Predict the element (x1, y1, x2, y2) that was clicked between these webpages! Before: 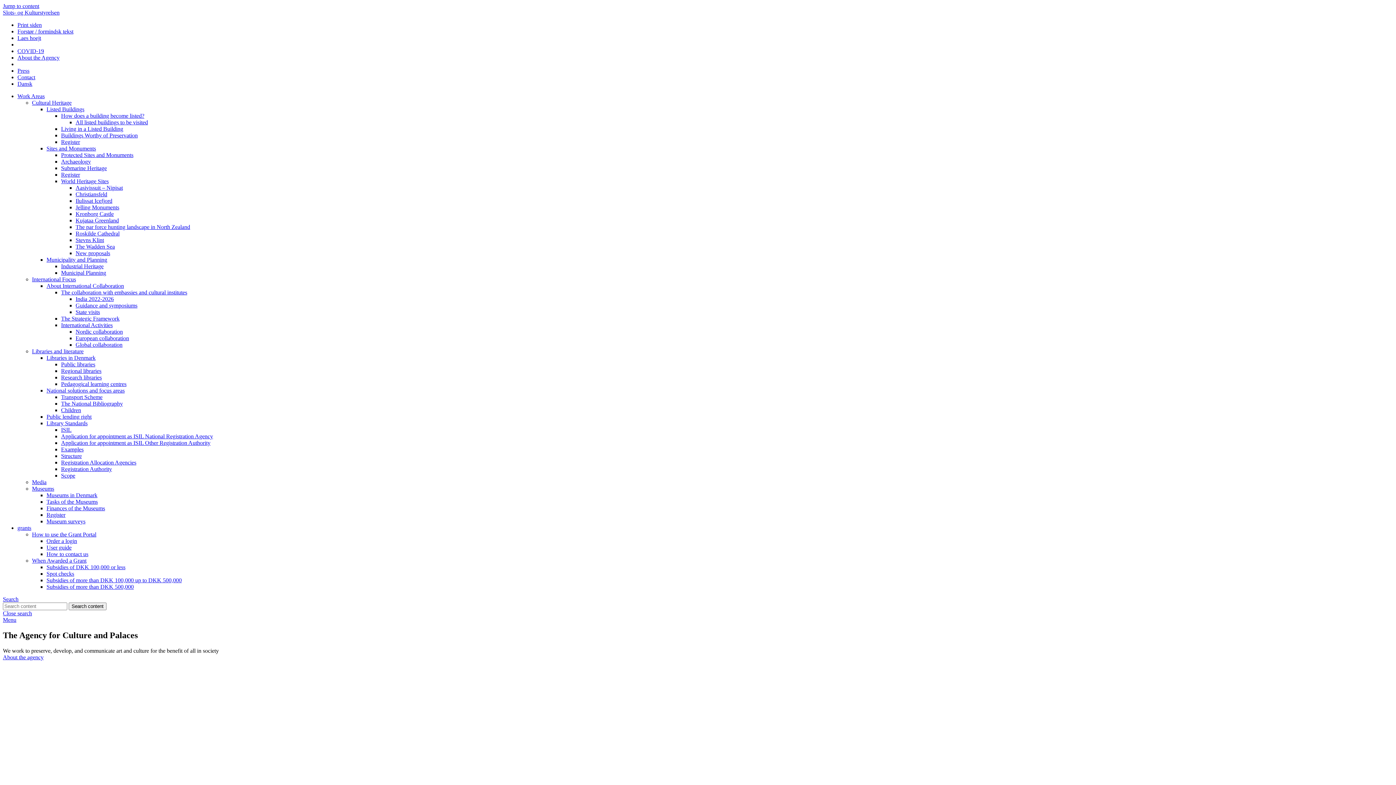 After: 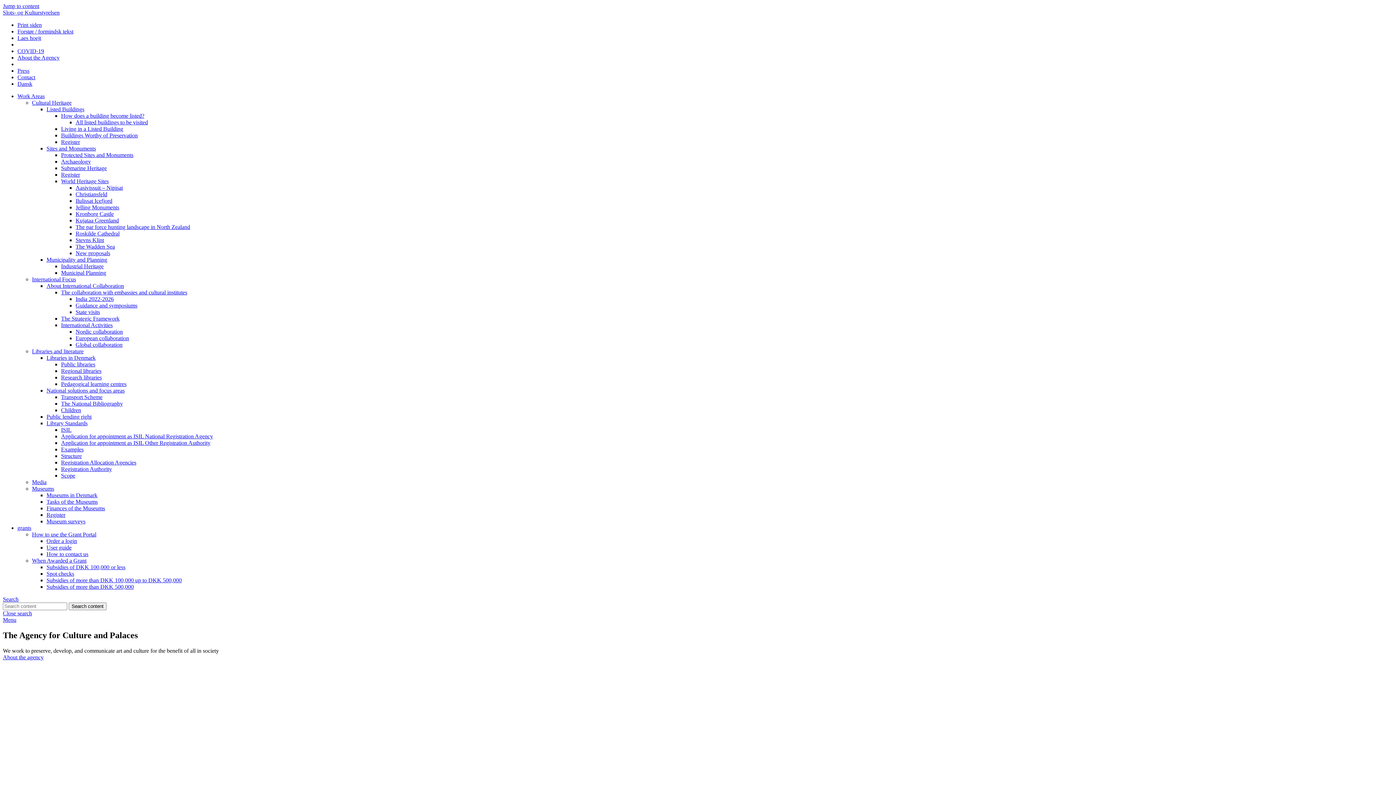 Action: bbox: (17, 28, 73, 34) label: Forstør / formindsk tekst